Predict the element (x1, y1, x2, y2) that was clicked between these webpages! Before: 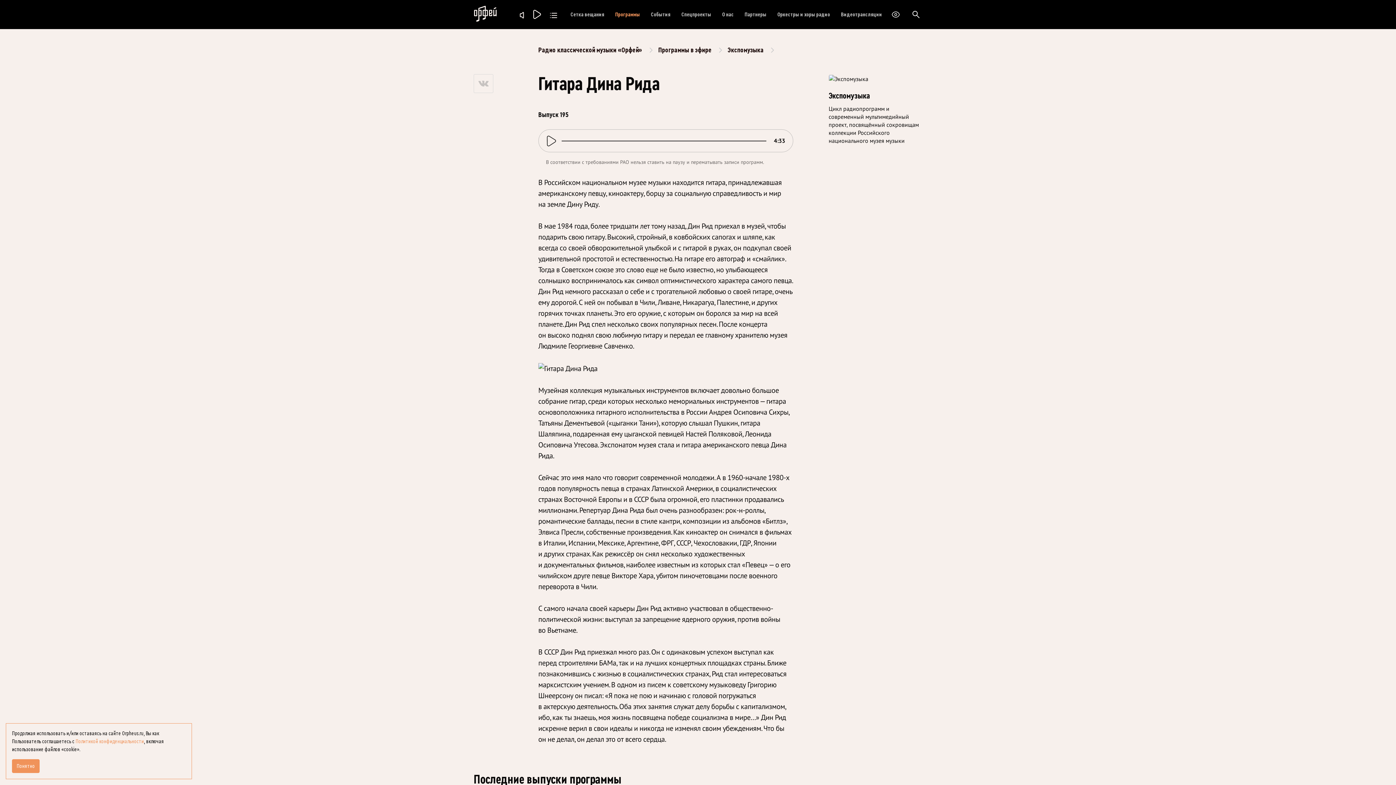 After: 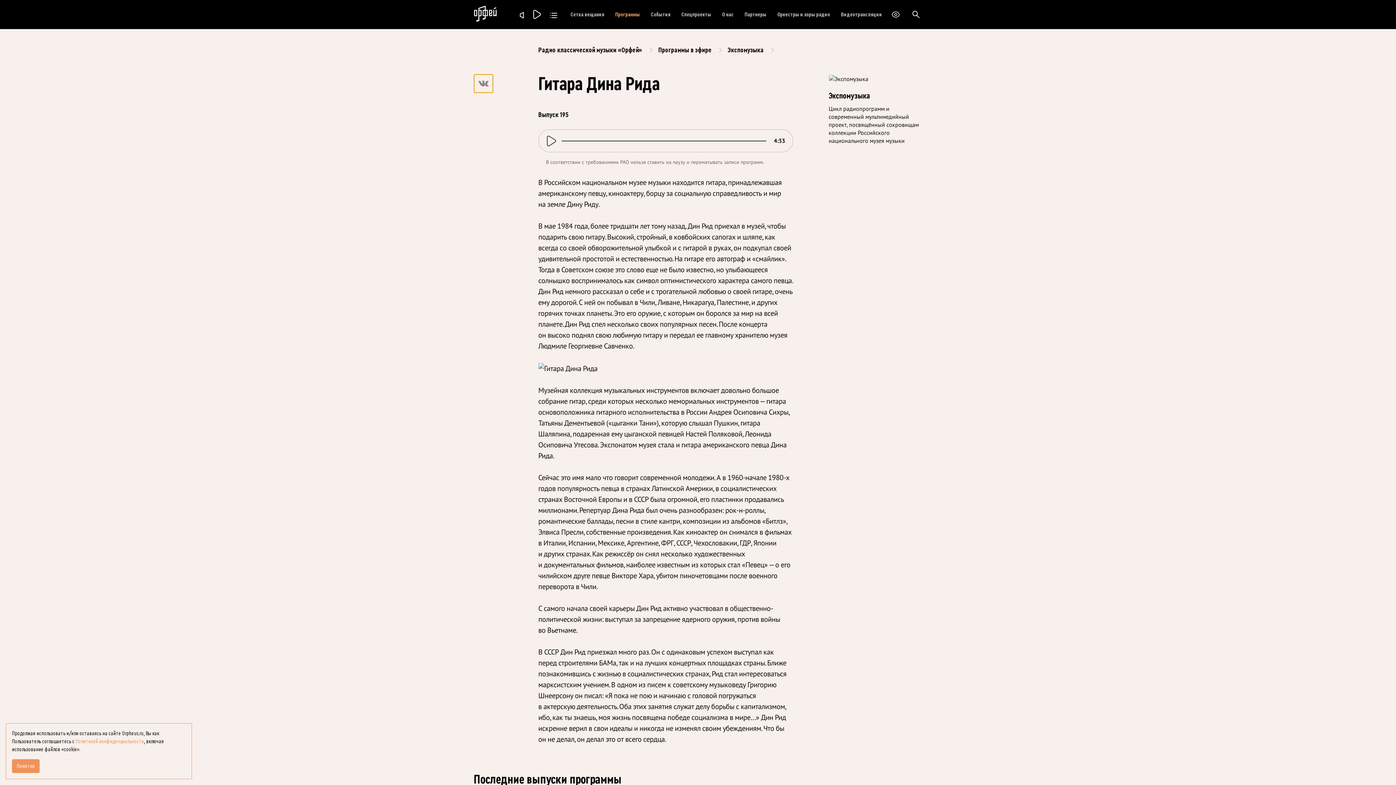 Action: bbox: (474, 74, 493, 92)